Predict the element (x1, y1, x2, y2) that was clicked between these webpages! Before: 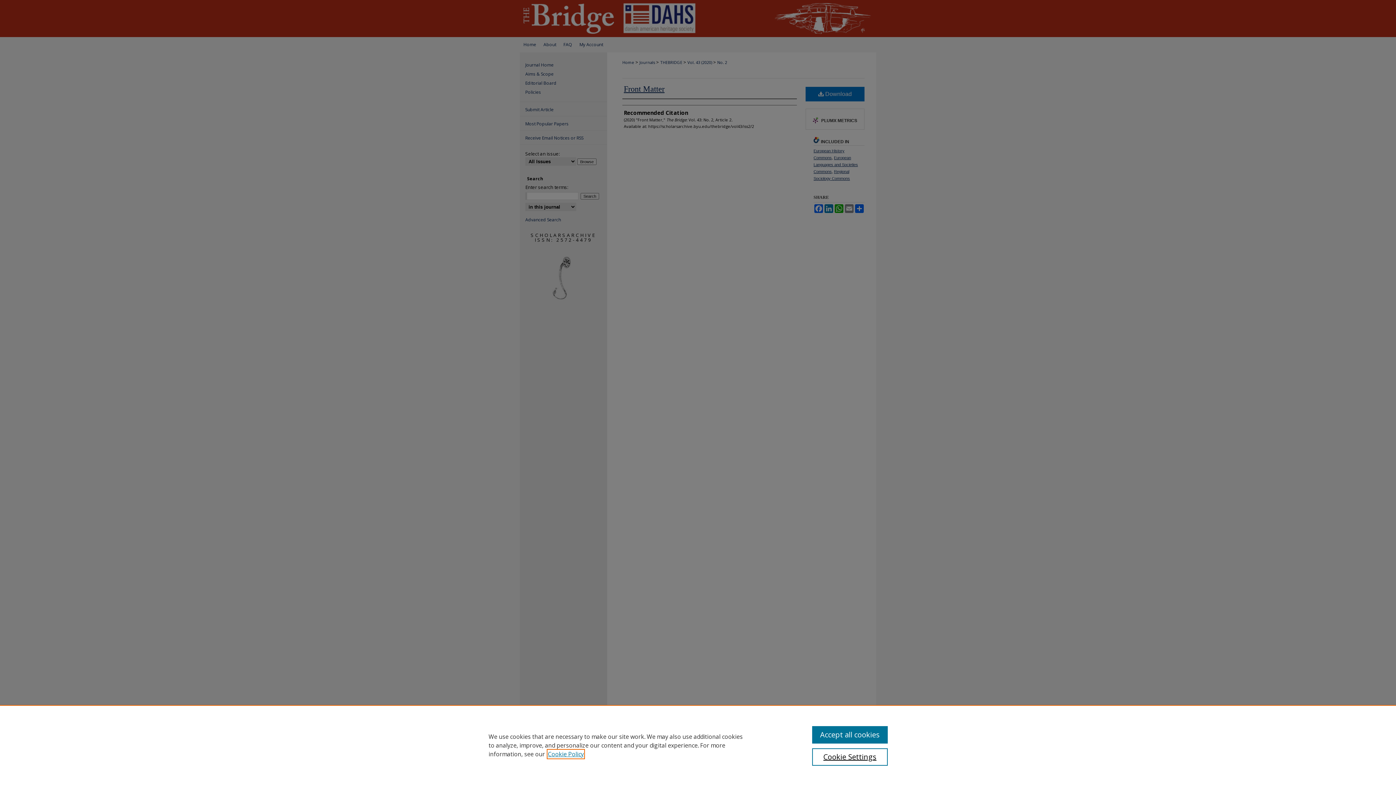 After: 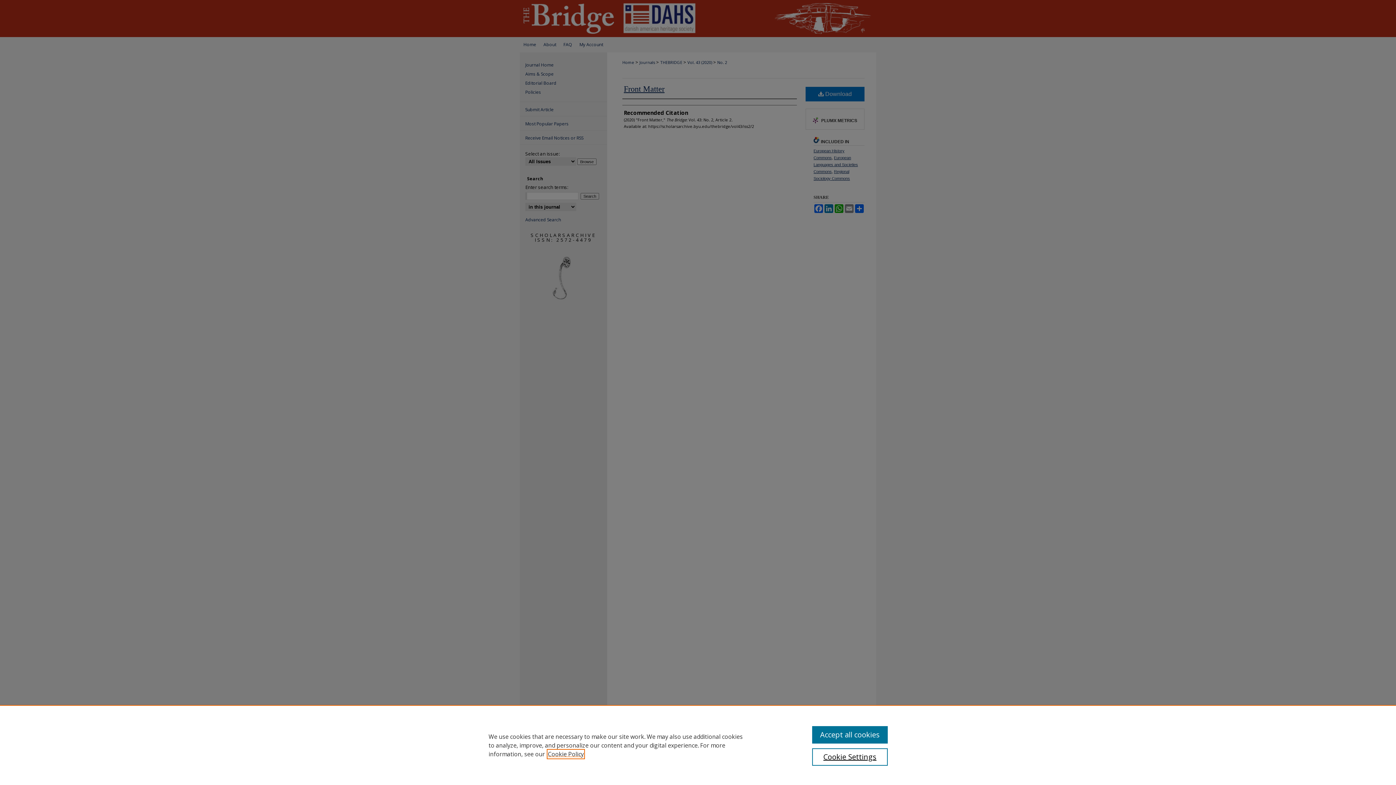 Action: label: , opens in a new tab bbox: (548, 750, 584, 758)